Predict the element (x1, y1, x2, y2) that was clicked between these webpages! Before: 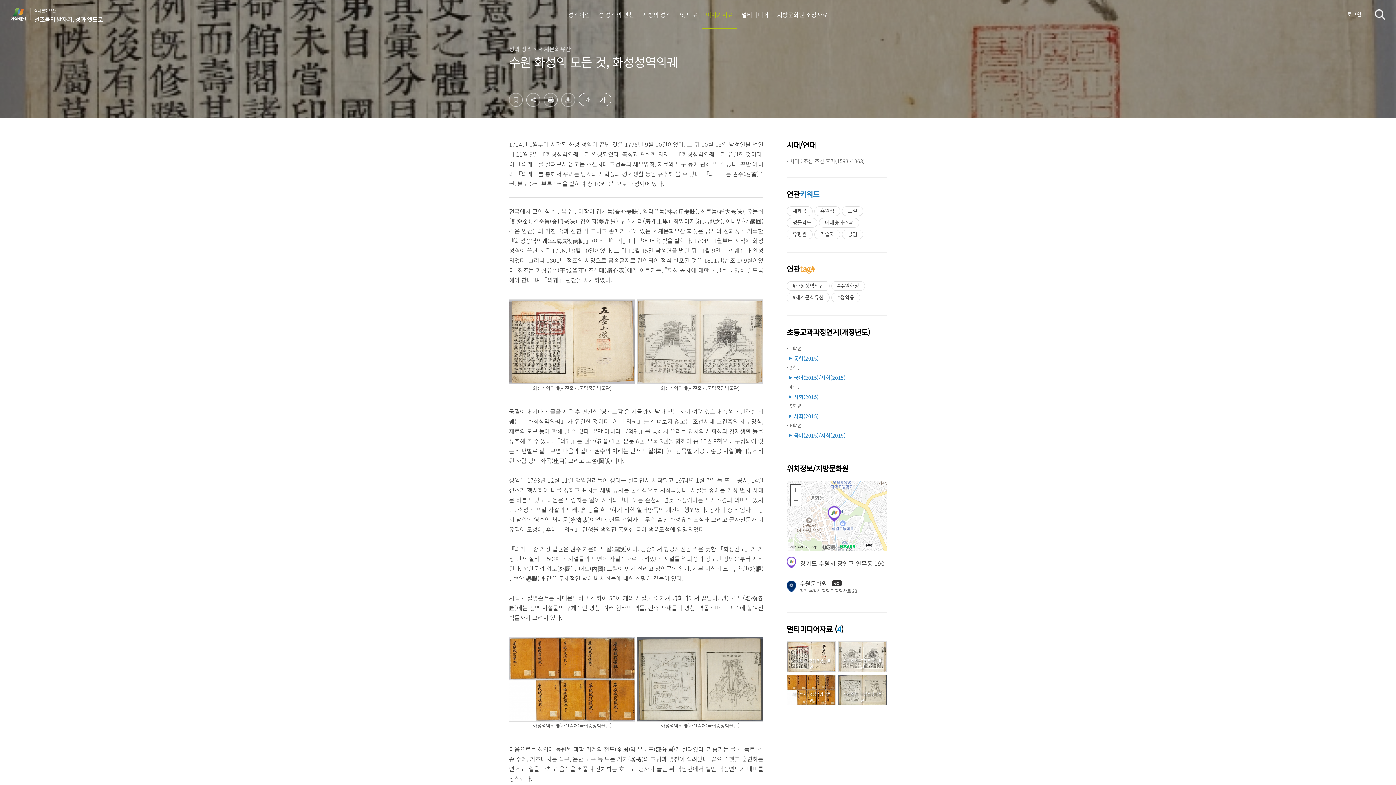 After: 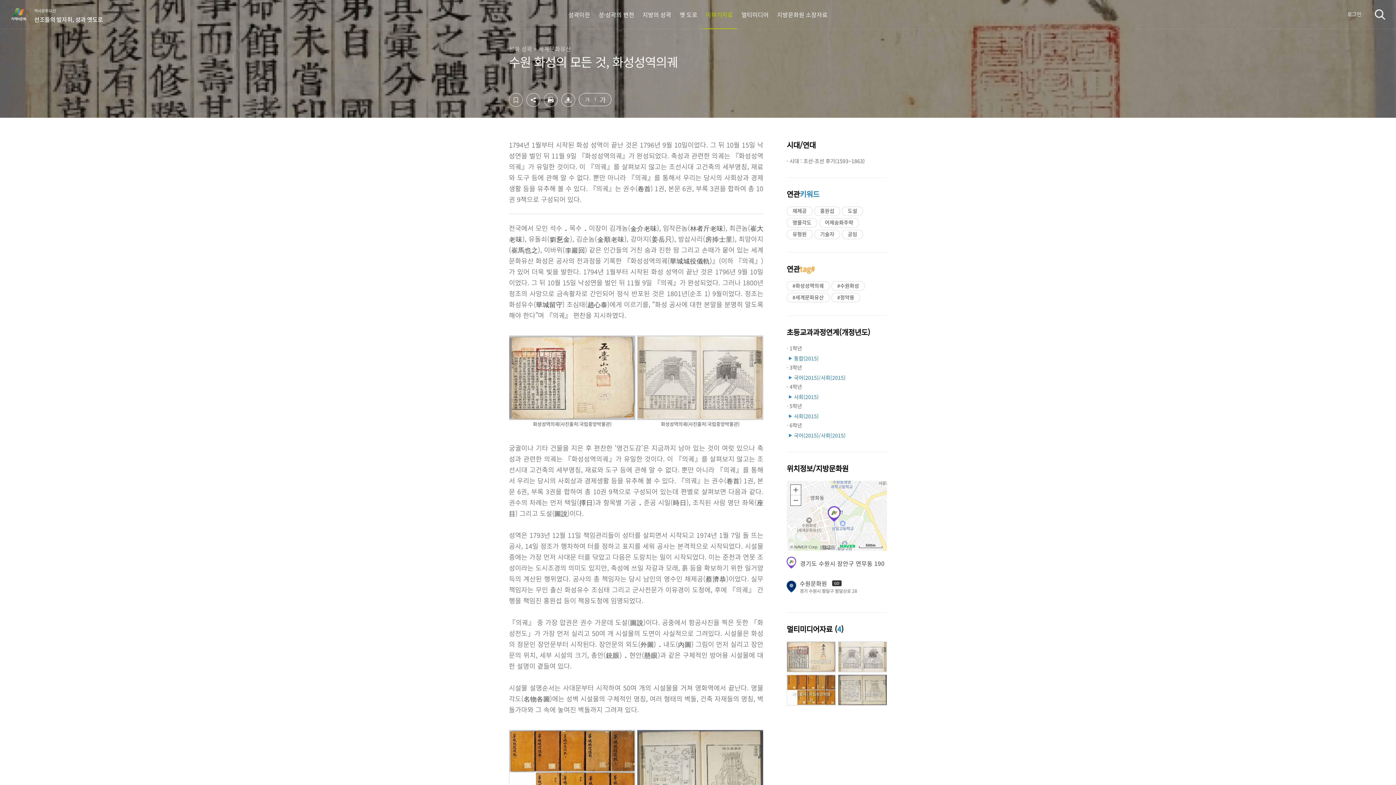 Action: bbox: (596, 93, 609, 105) label: 가